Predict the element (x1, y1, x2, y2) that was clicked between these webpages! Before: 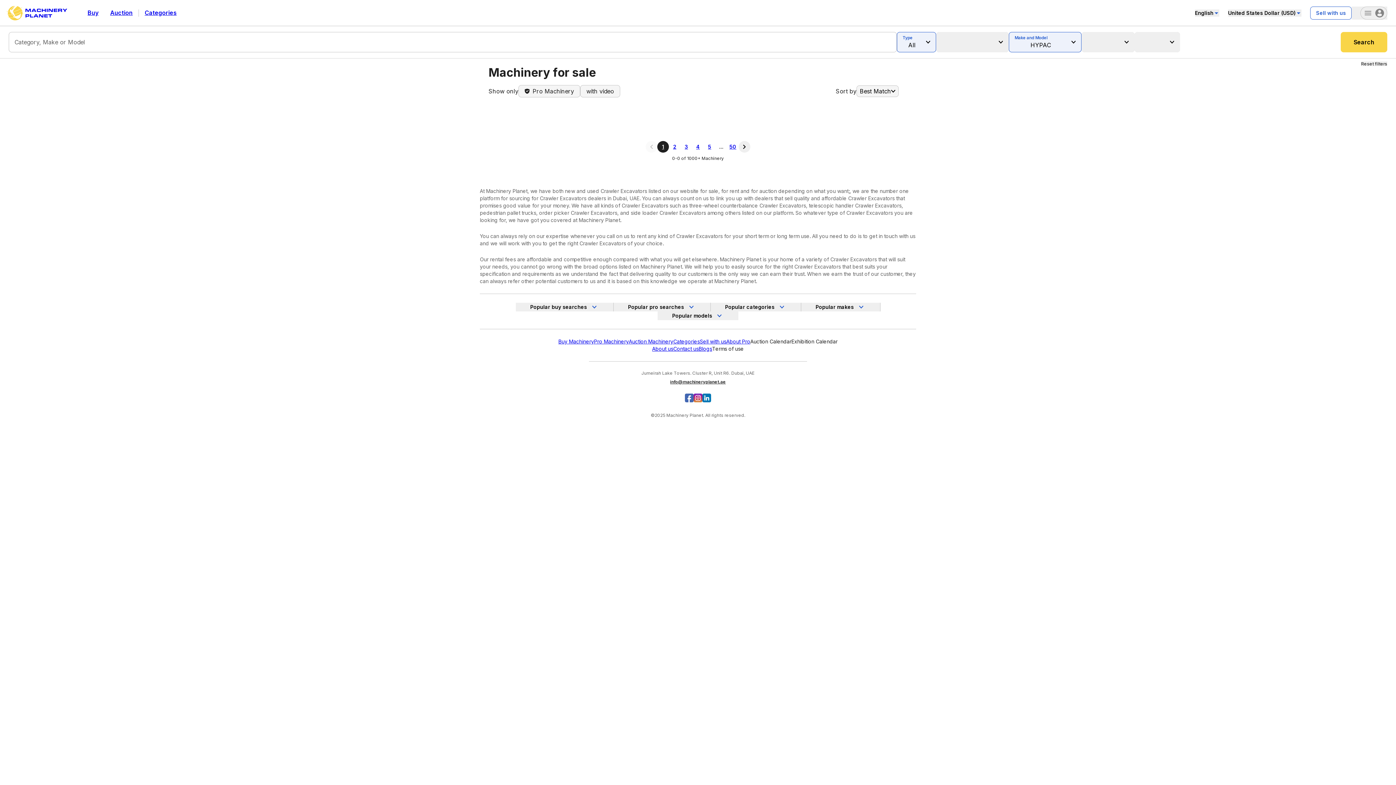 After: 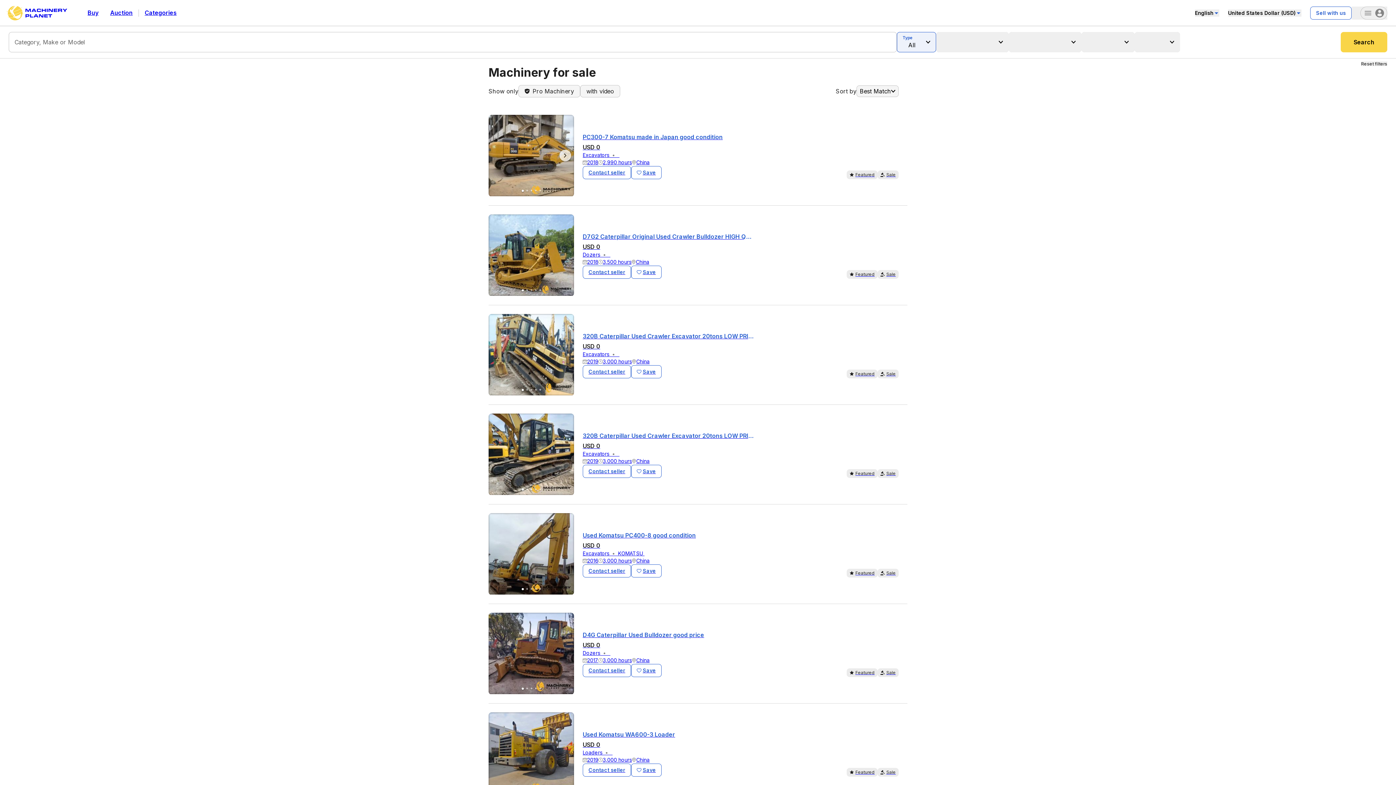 Action: label: 5 bbox: (704, 141, 715, 152)